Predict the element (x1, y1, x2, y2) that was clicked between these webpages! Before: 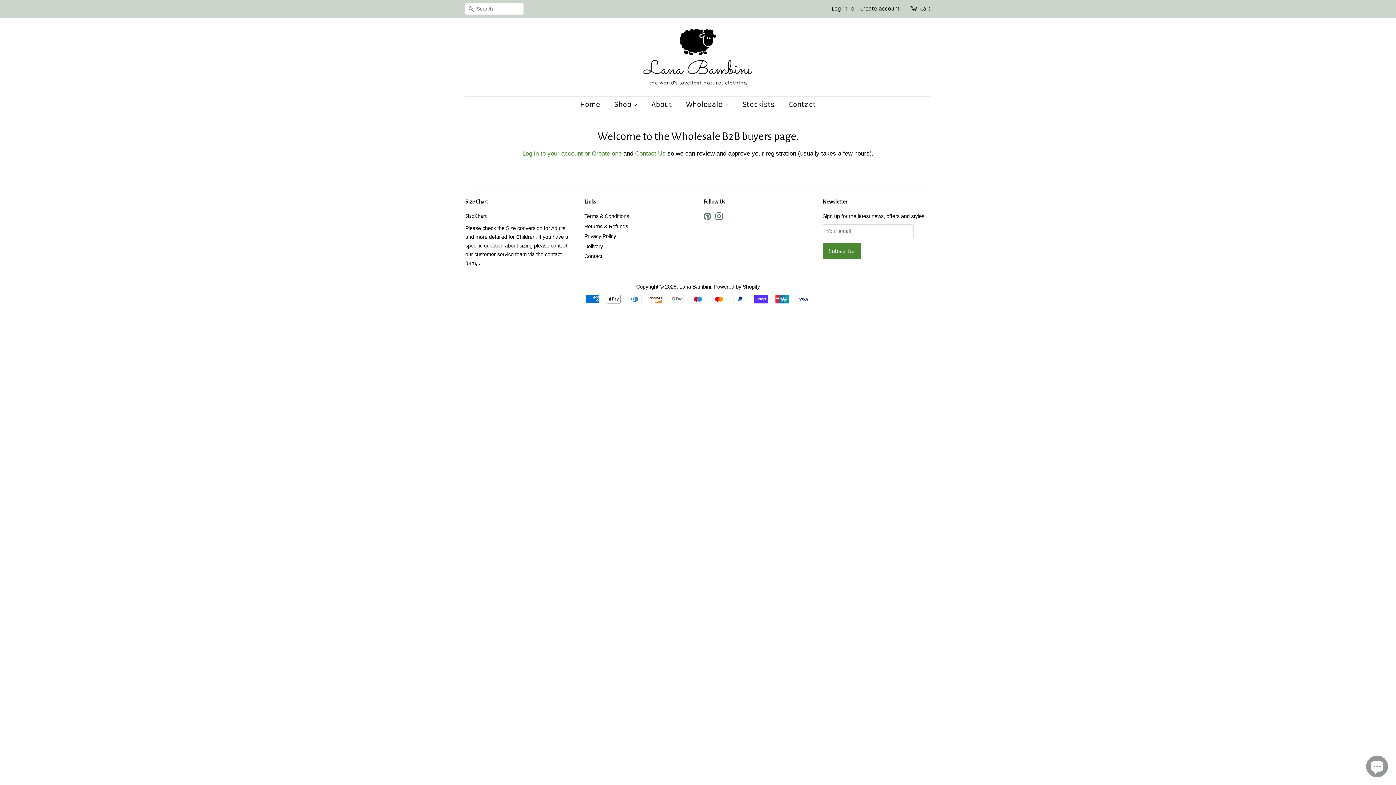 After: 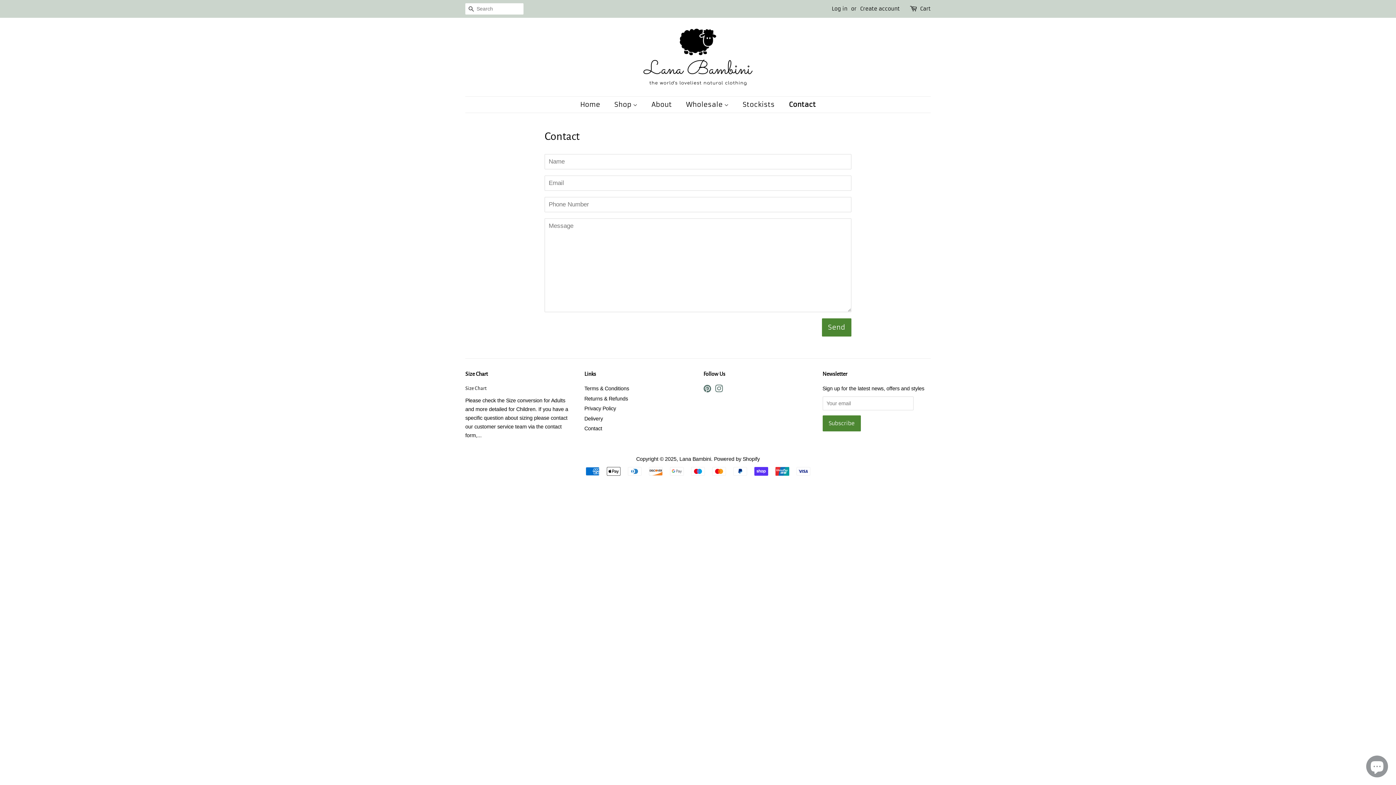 Action: bbox: (635, 150, 665, 157) label: Contact Us